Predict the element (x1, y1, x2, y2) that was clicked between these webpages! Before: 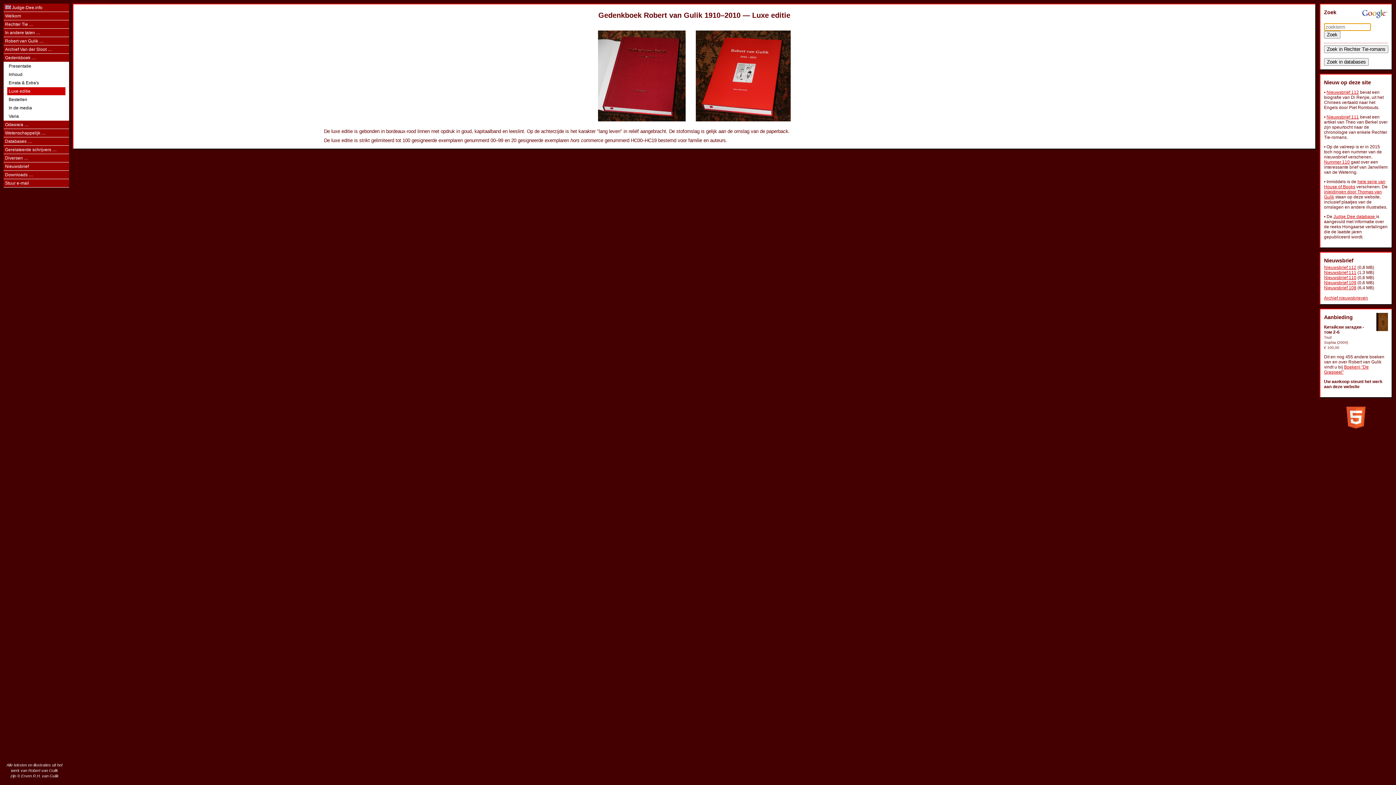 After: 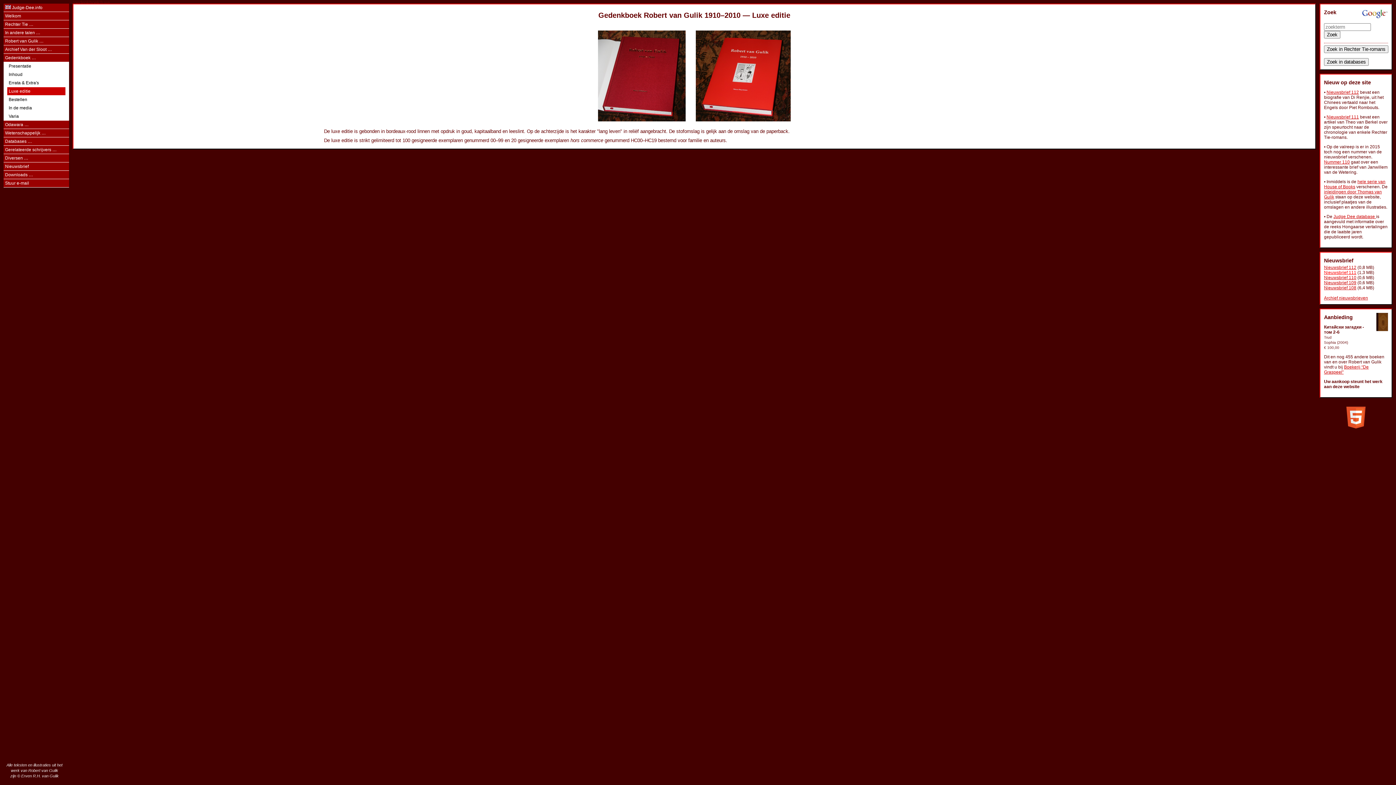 Action: bbox: (1324, 270, 1356, 275) label: Nieuwsbrief 111